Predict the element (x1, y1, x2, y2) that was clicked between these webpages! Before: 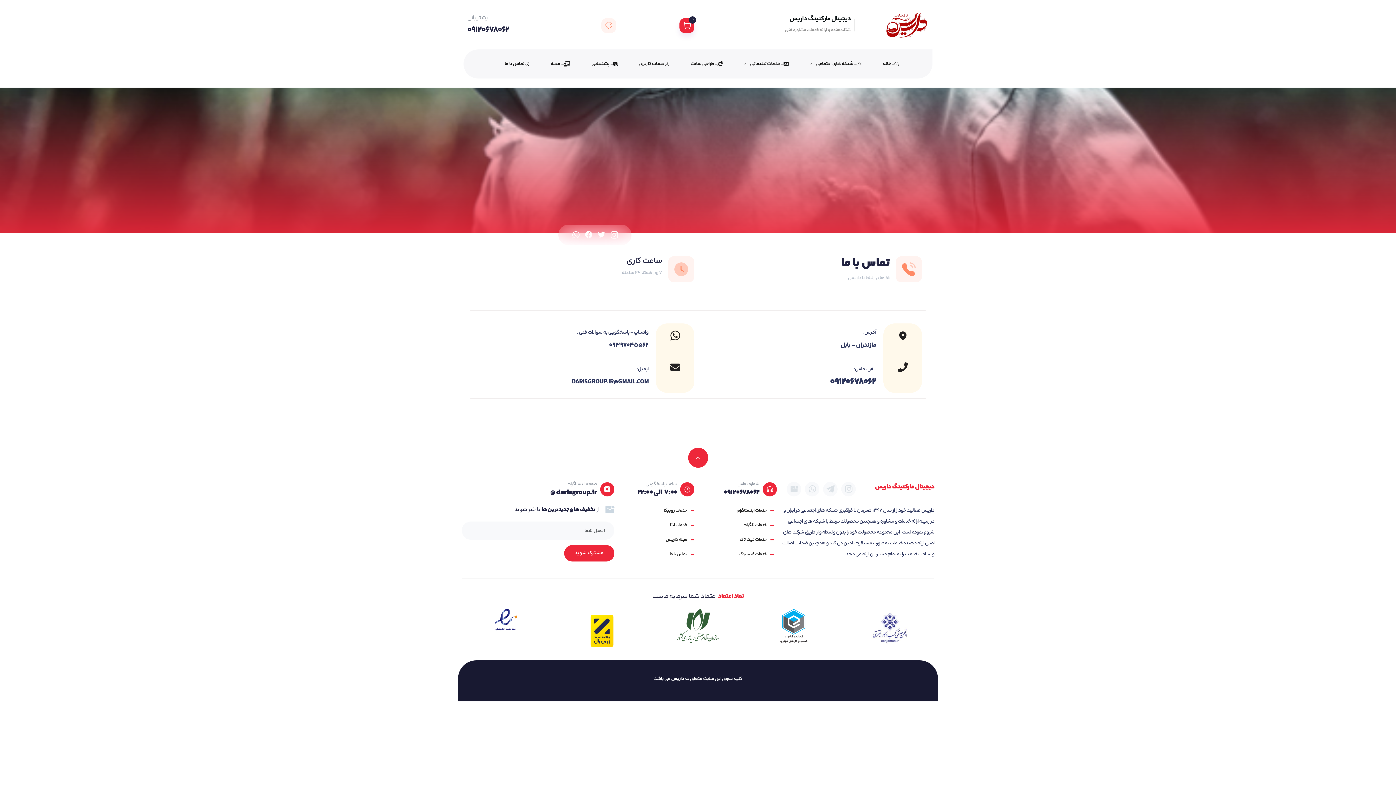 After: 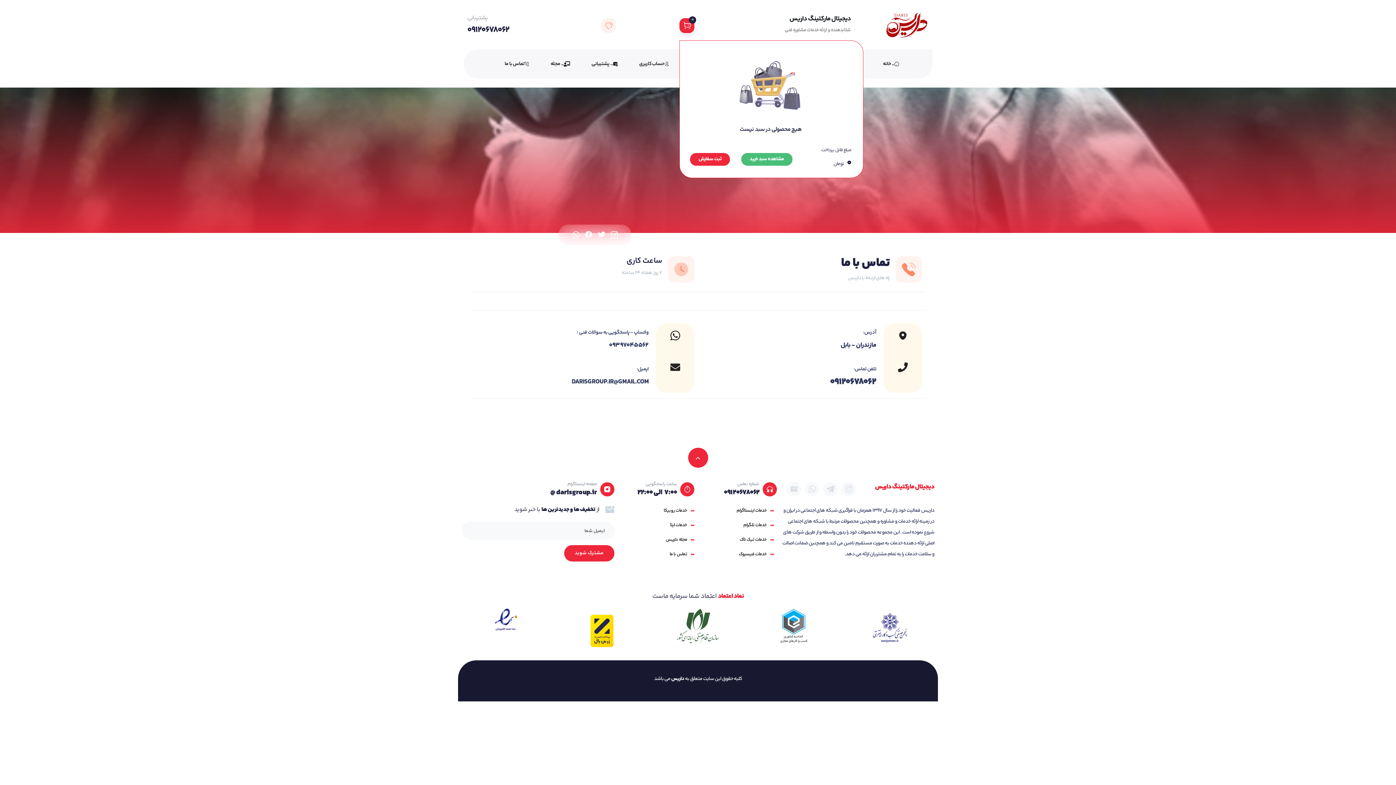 Action: bbox: (679, 32, 694, 47) label: 0